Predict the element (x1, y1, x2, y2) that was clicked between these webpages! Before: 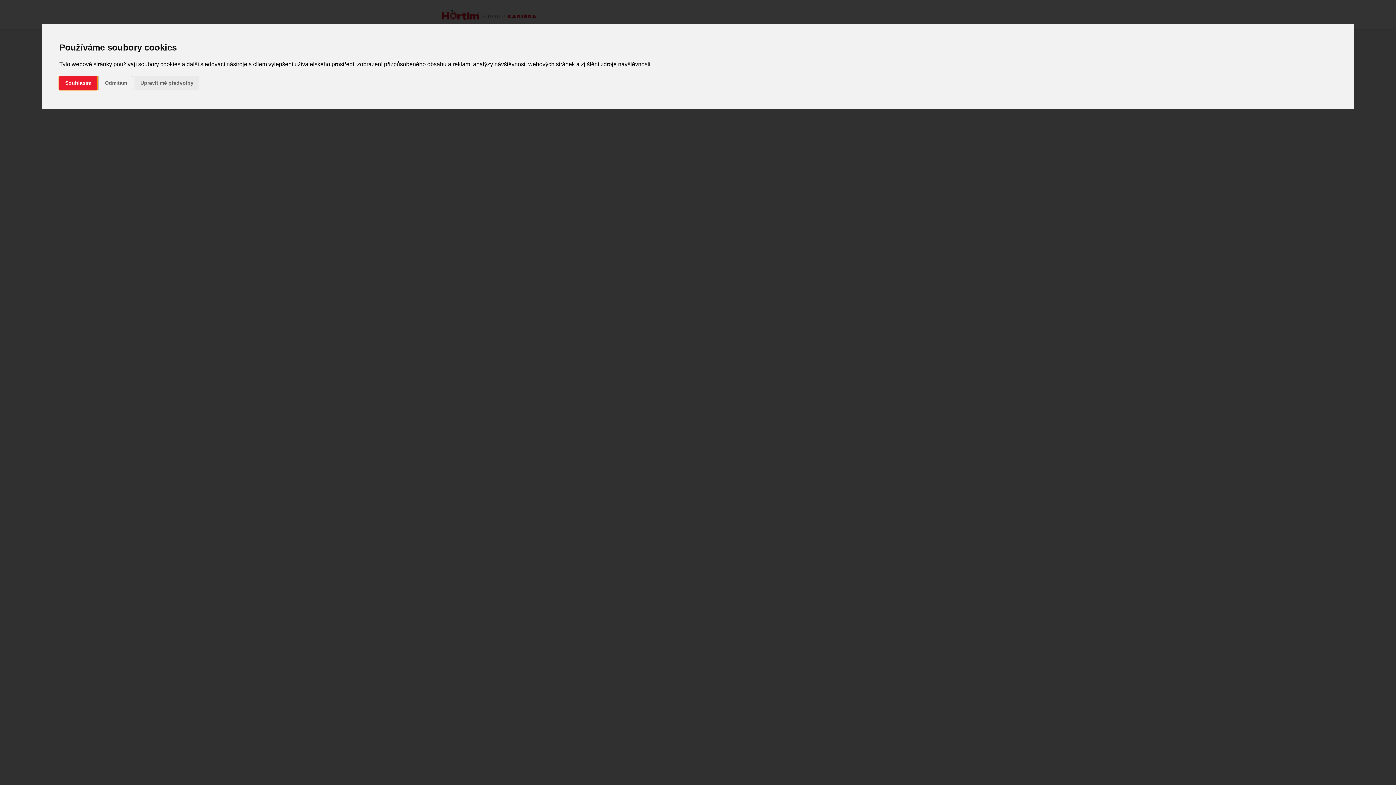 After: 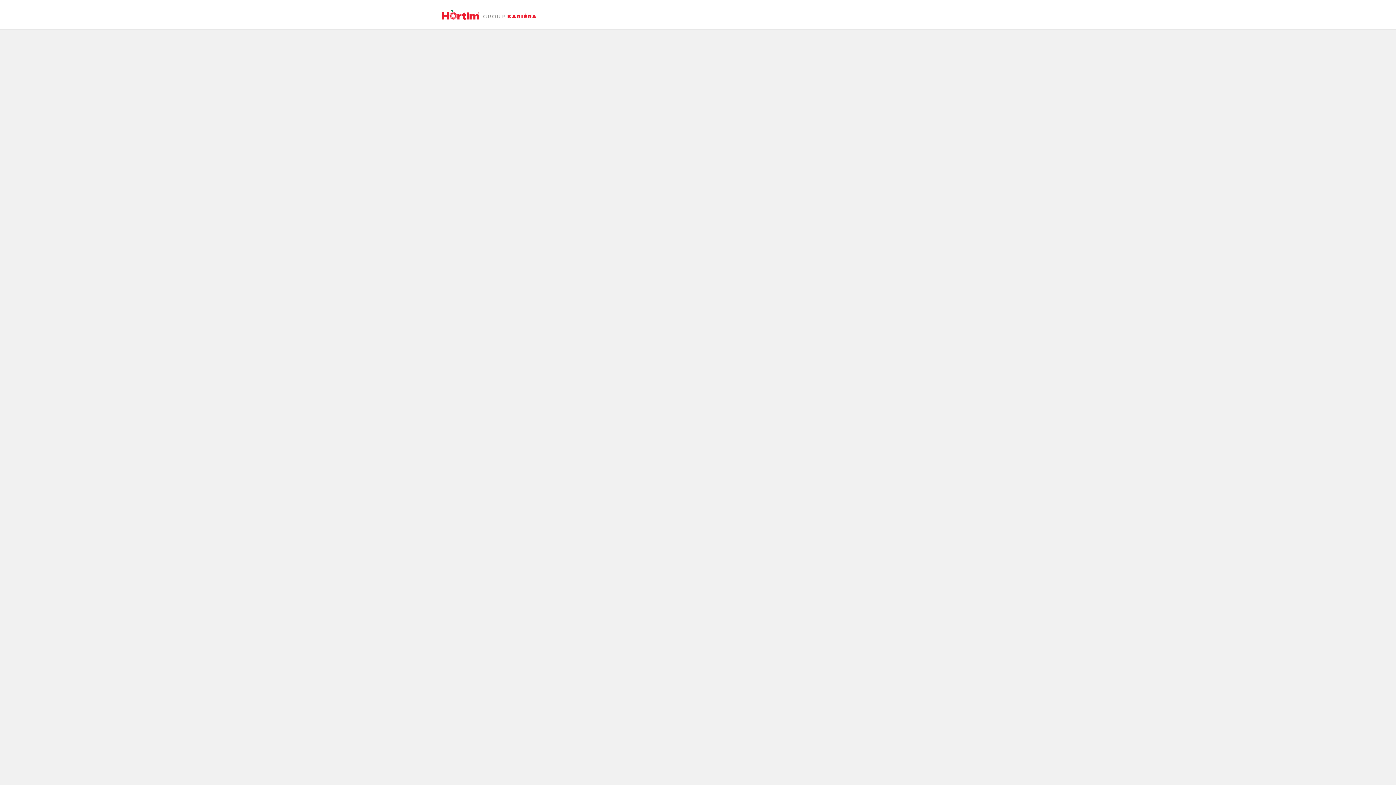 Action: bbox: (98, 75, 133, 90) label: Odmítám